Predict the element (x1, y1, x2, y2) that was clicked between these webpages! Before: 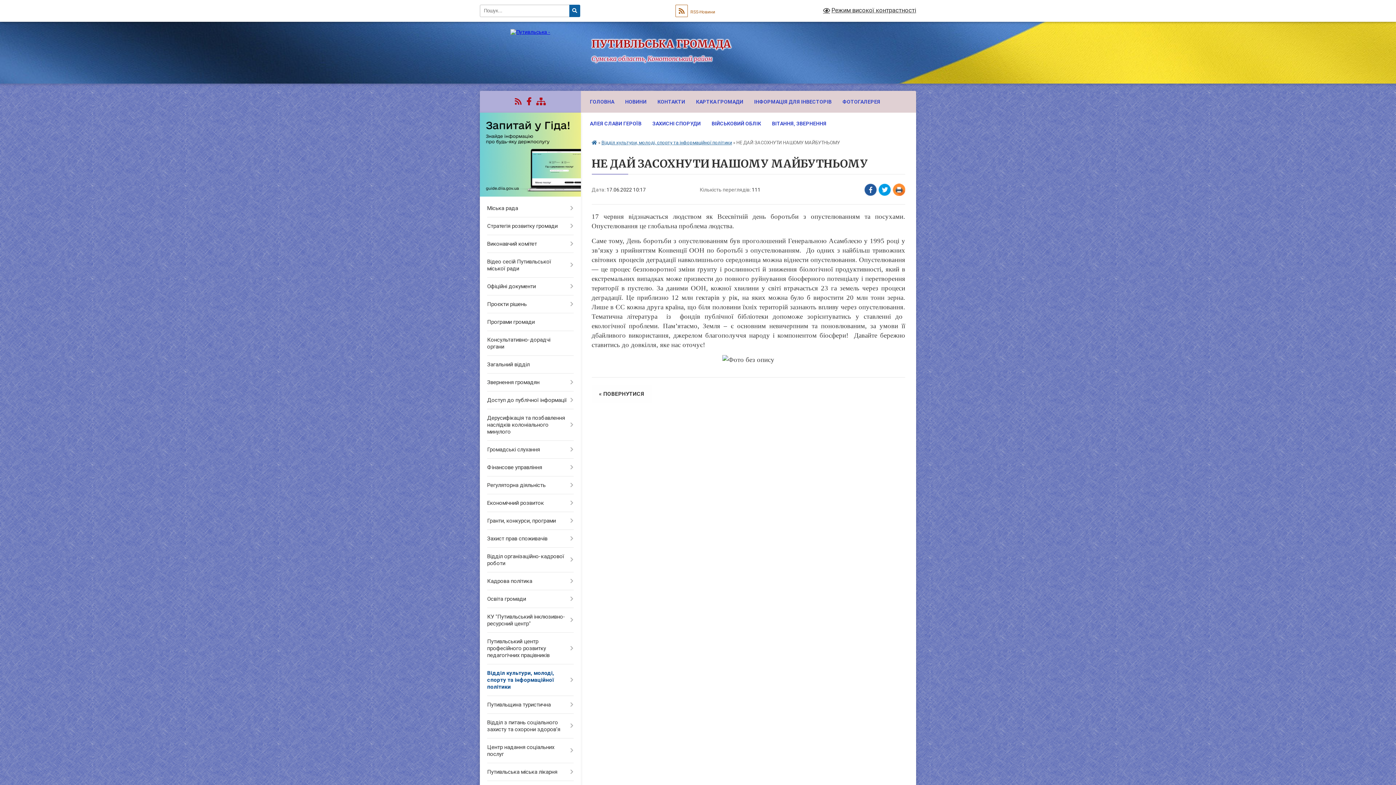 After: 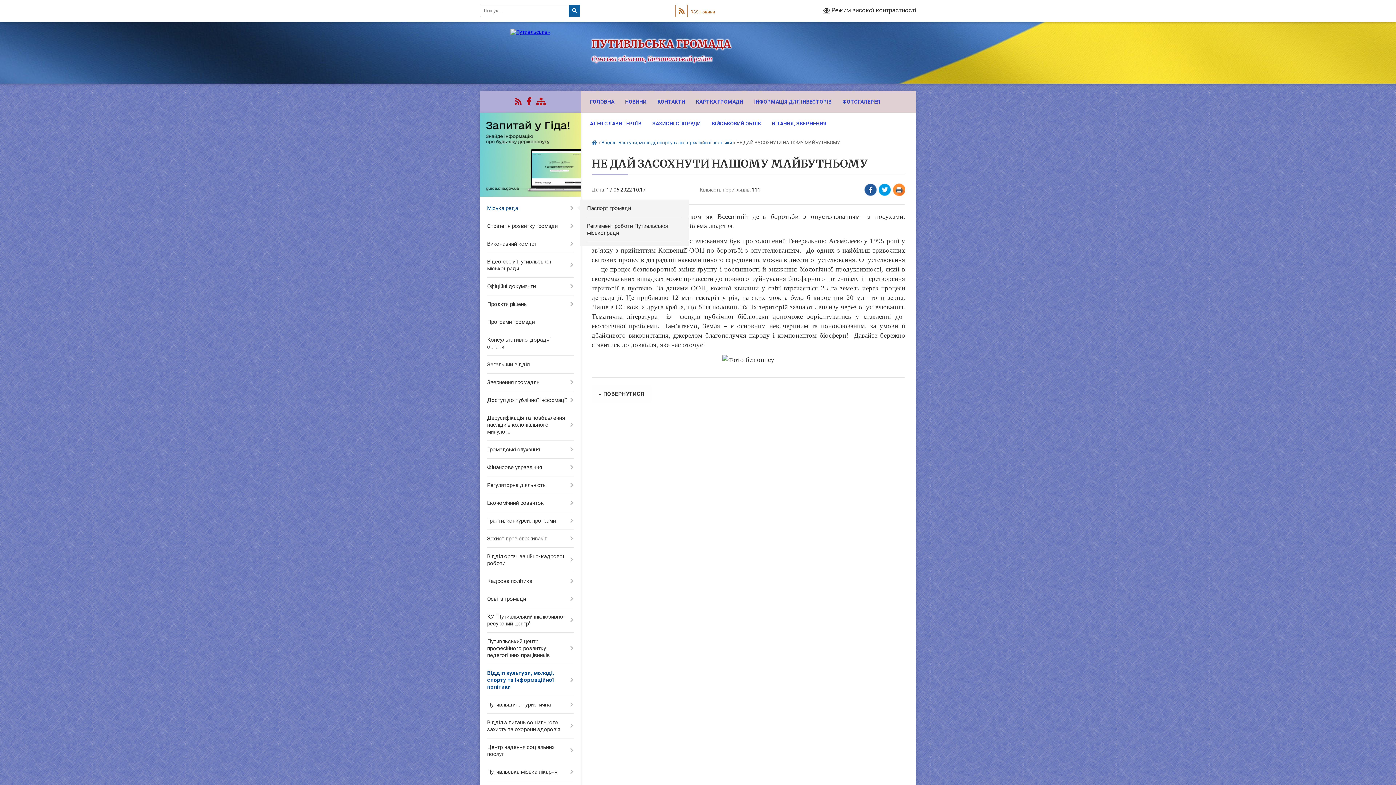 Action: bbox: (480, 199, 580, 217) label: Міська рада